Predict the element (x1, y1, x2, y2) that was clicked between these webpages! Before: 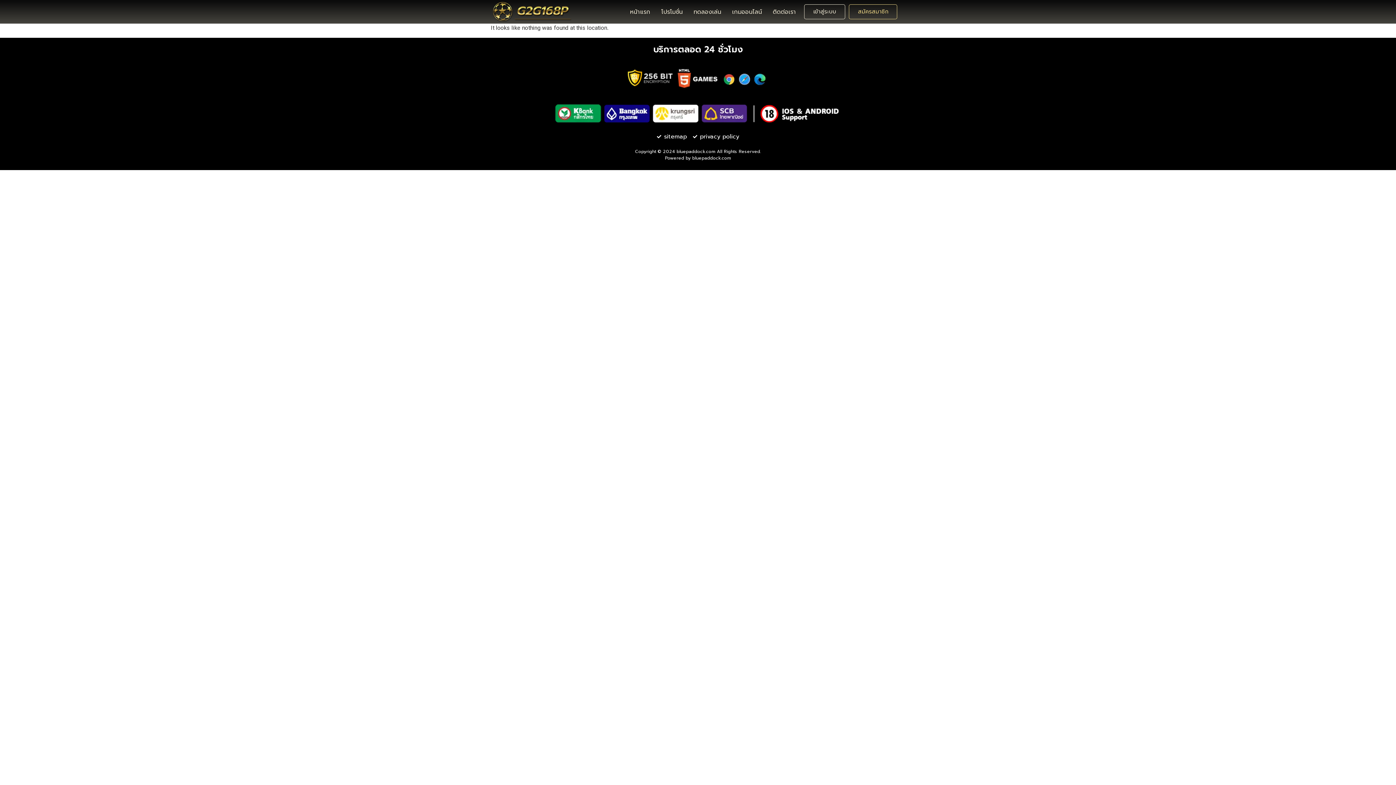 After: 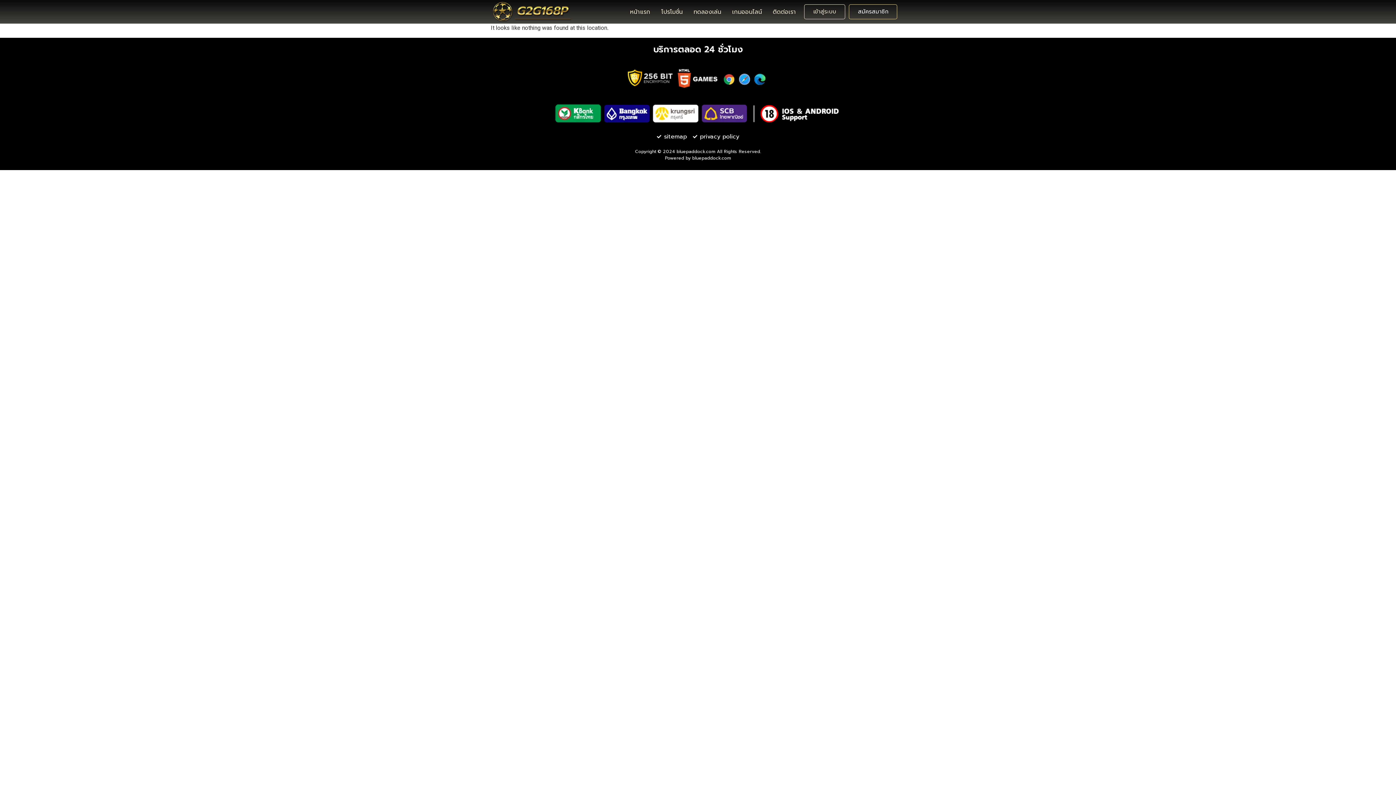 Action: bbox: (849, 4, 897, 19) label: สมัครสมาชิก